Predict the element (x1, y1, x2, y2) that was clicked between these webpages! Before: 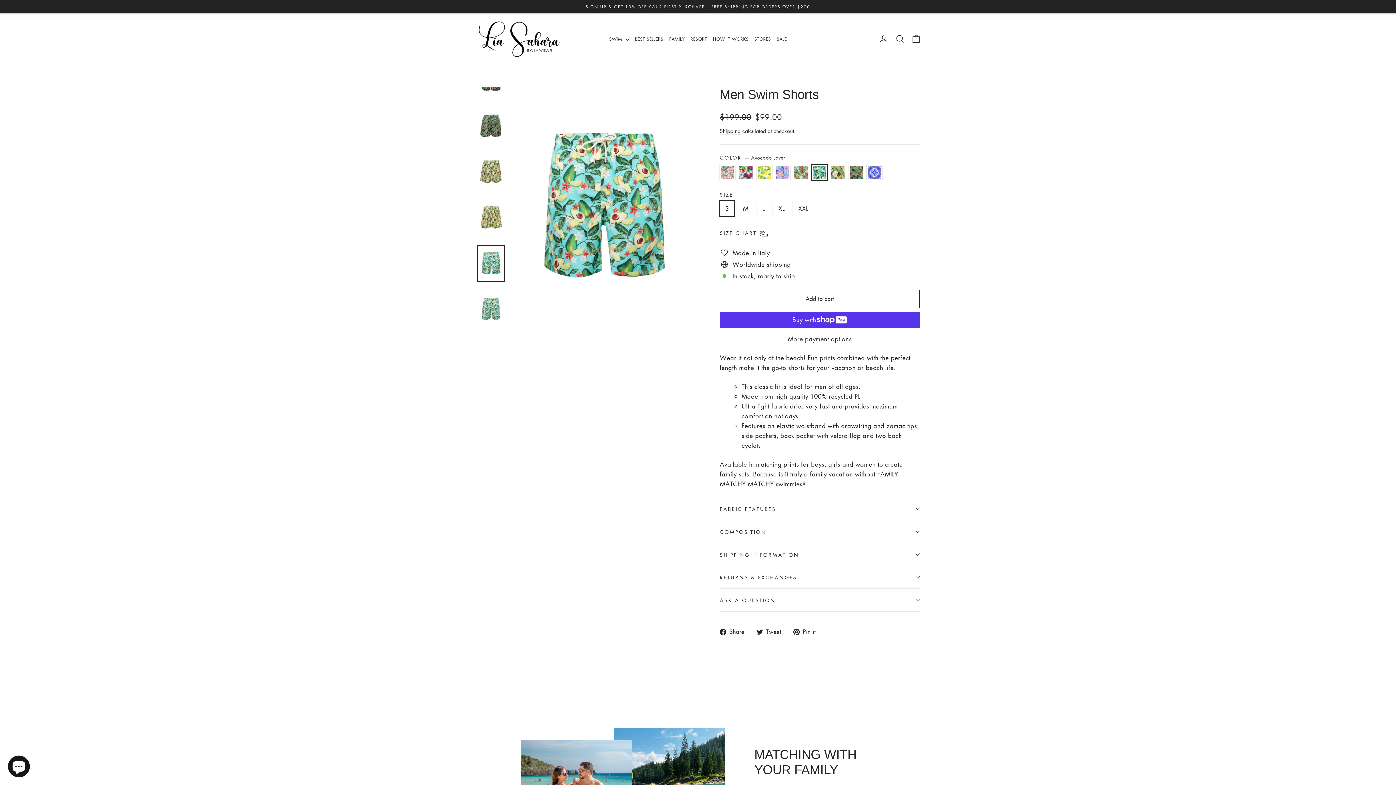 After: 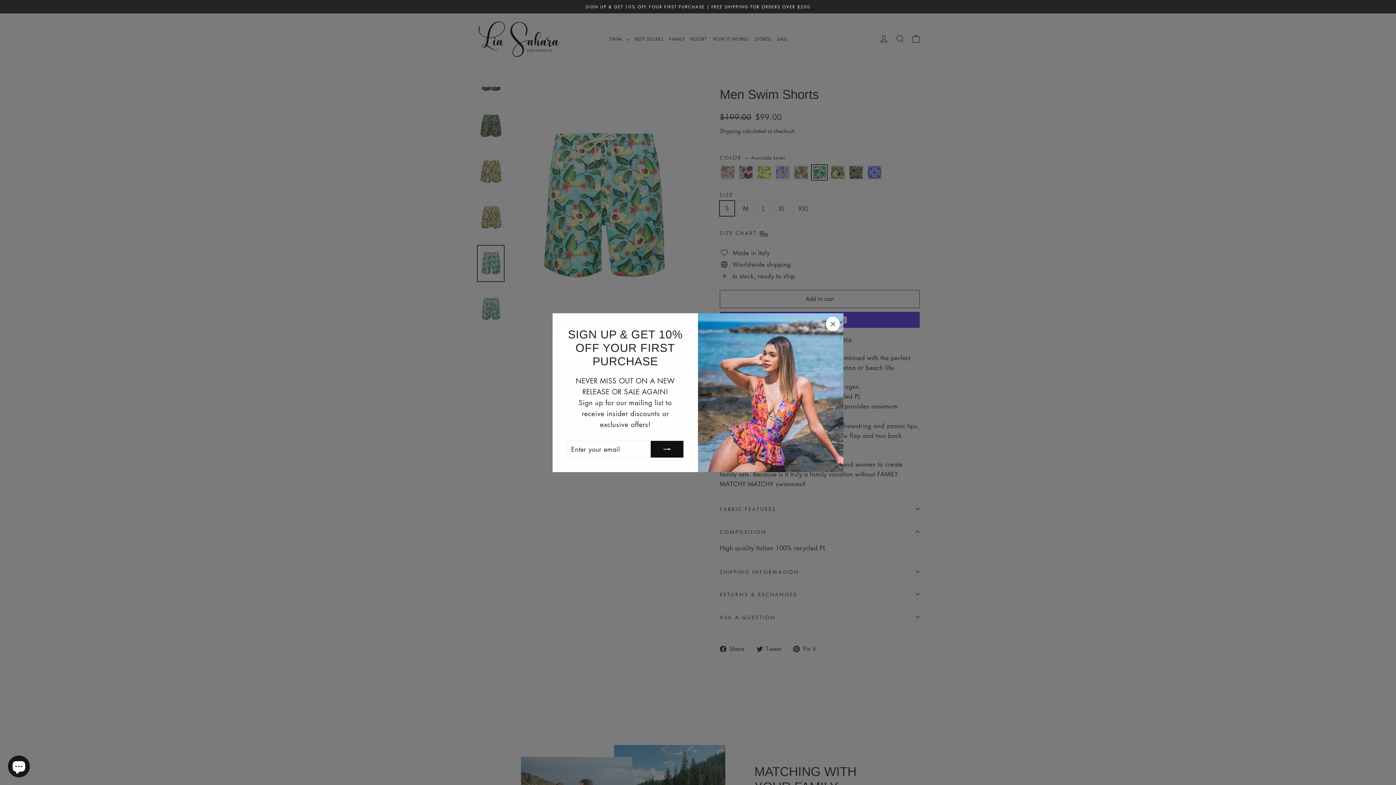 Action: bbox: (720, 520, 920, 543) label: COMPOSITION